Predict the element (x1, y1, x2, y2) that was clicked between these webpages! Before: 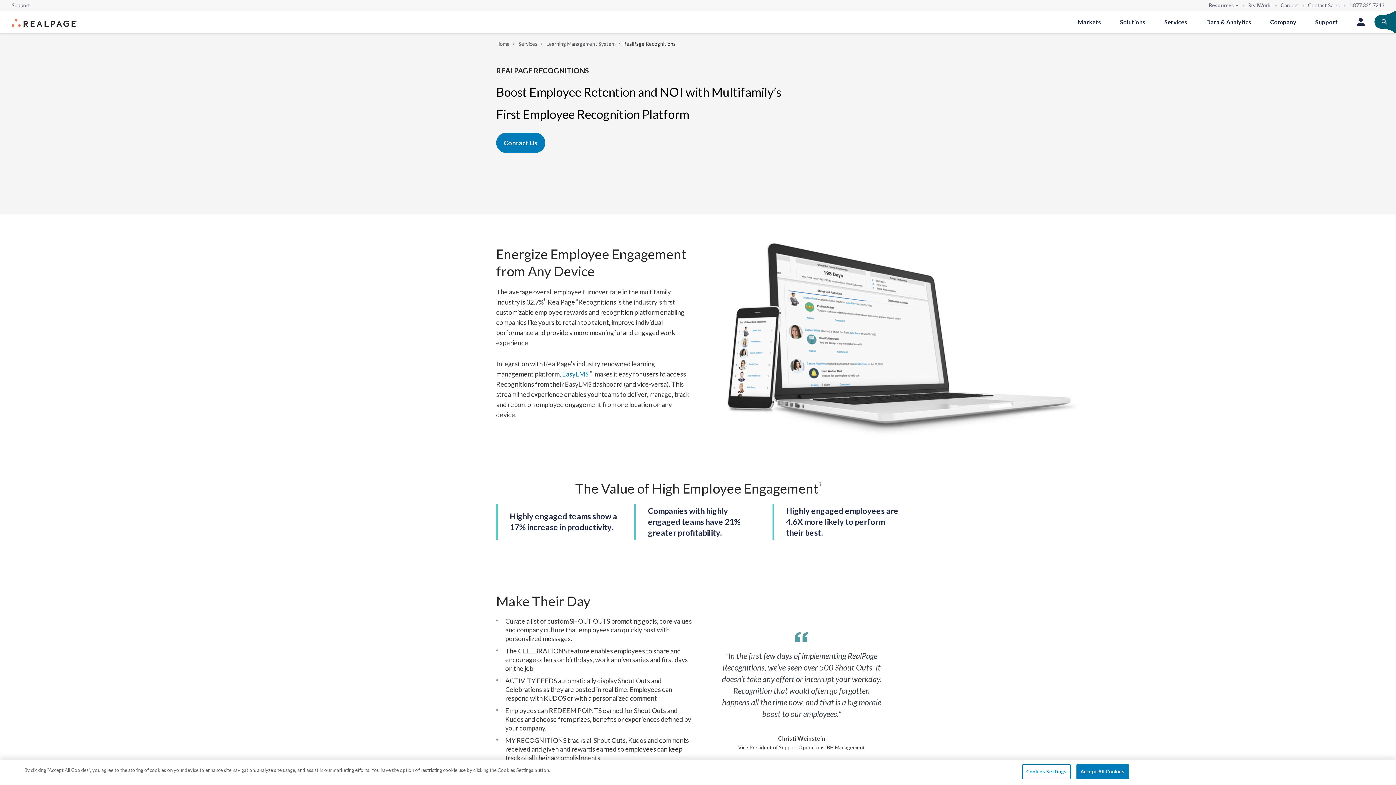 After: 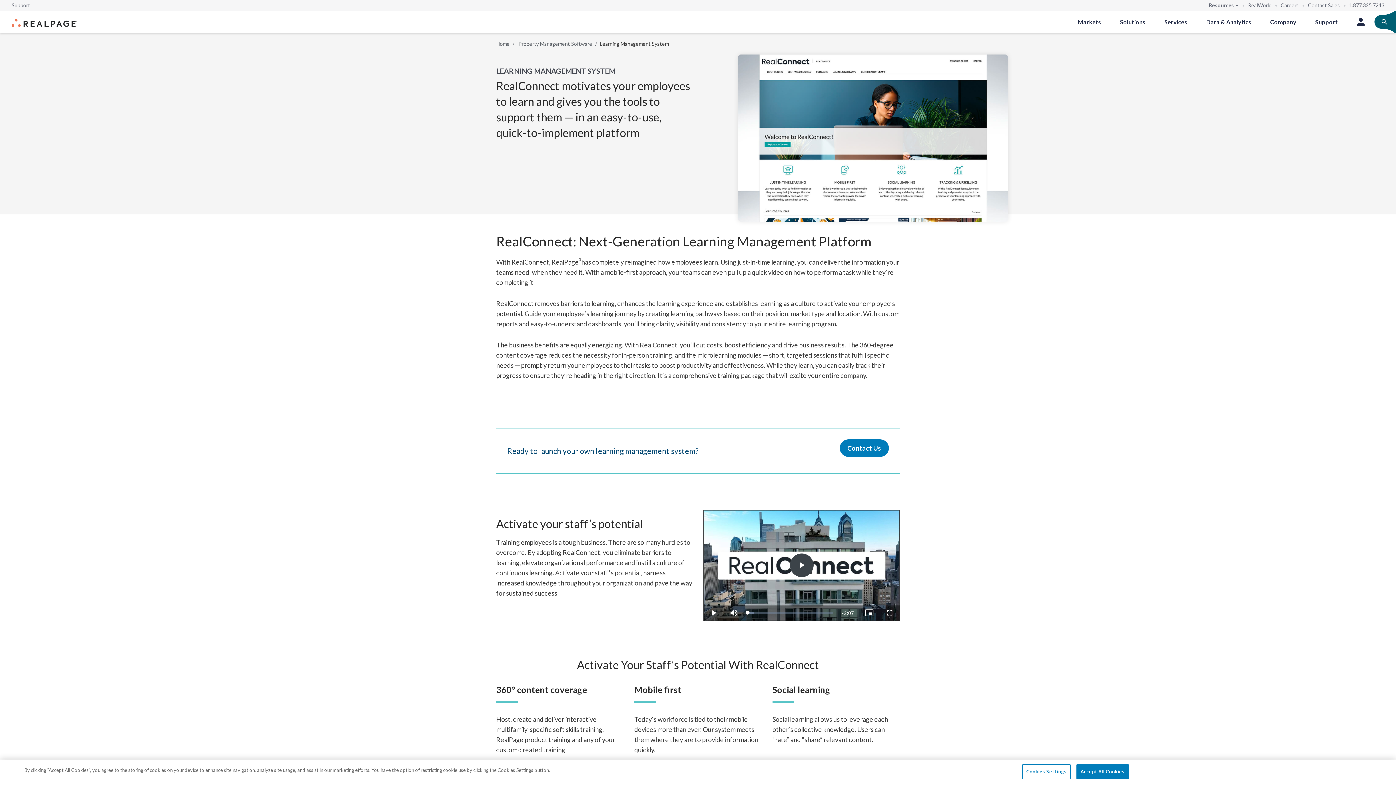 Action: label: Learning Management System bbox: (546, 40, 615, 46)